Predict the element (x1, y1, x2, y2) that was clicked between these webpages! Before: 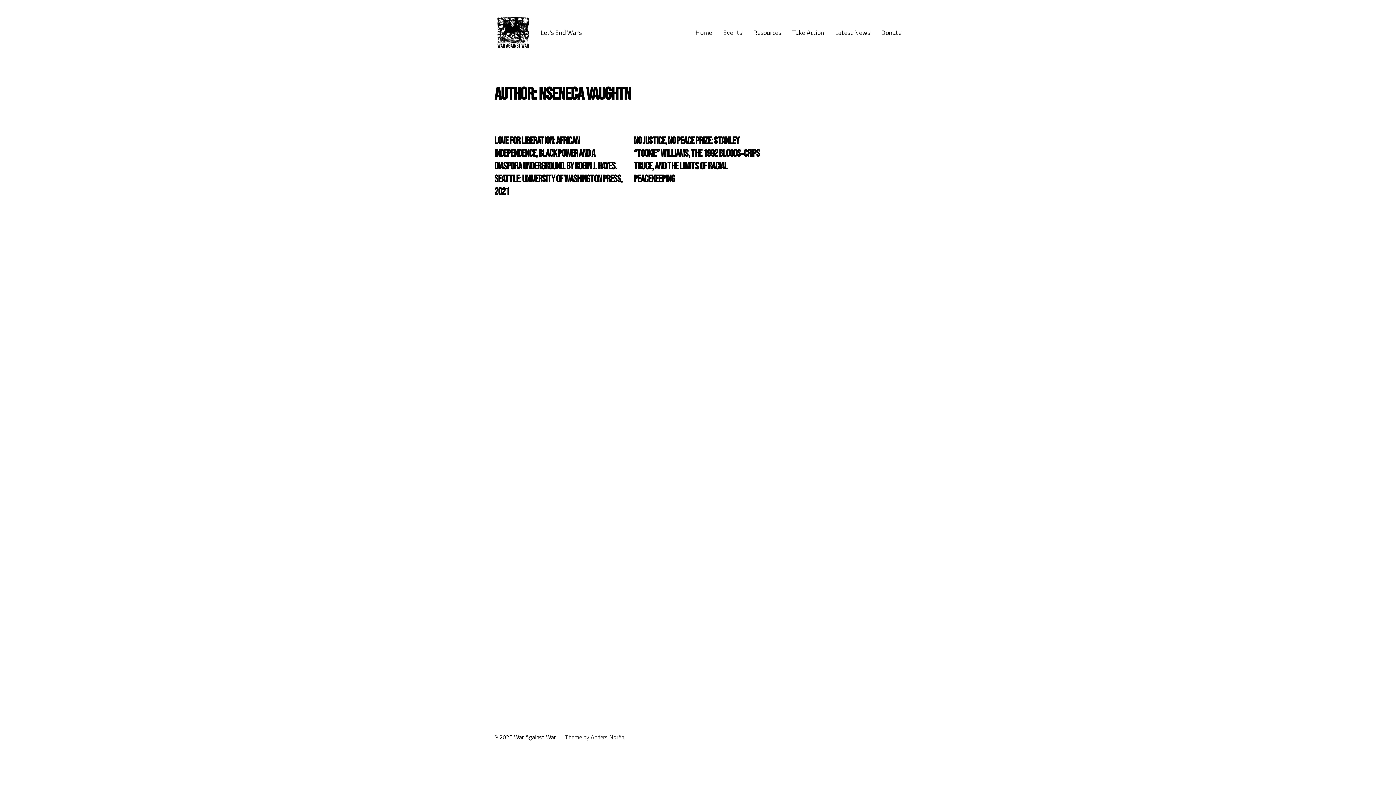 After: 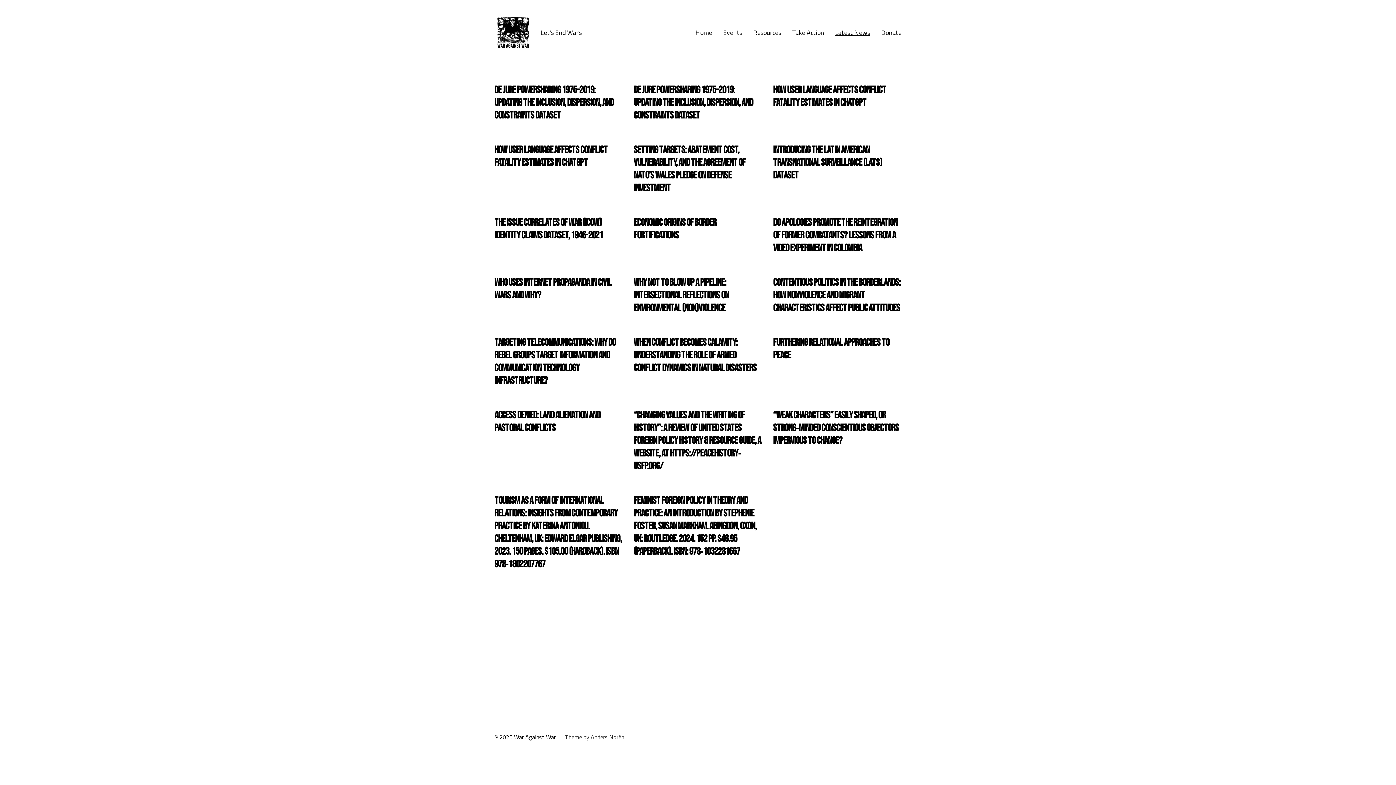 Action: label: Latest News bbox: (835, 29, 870, 35)